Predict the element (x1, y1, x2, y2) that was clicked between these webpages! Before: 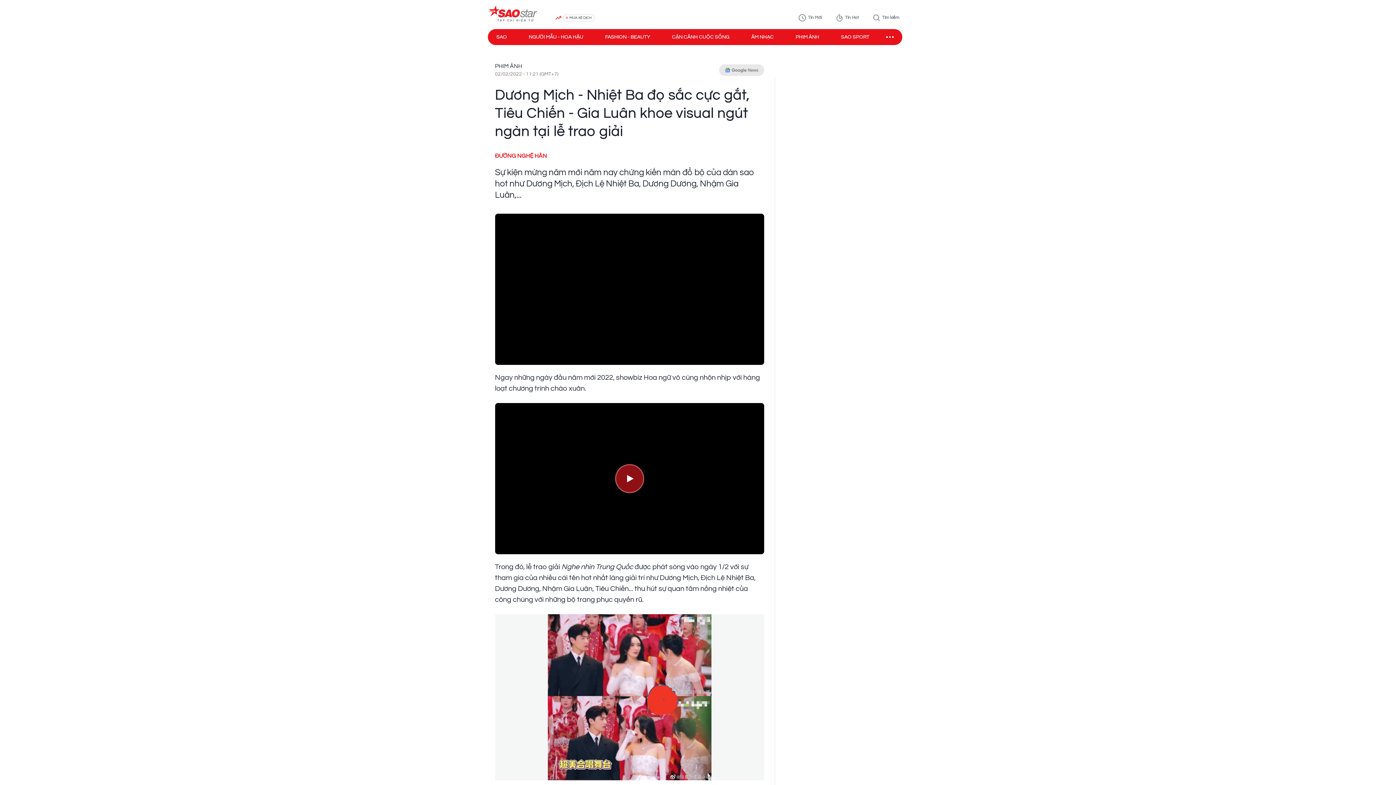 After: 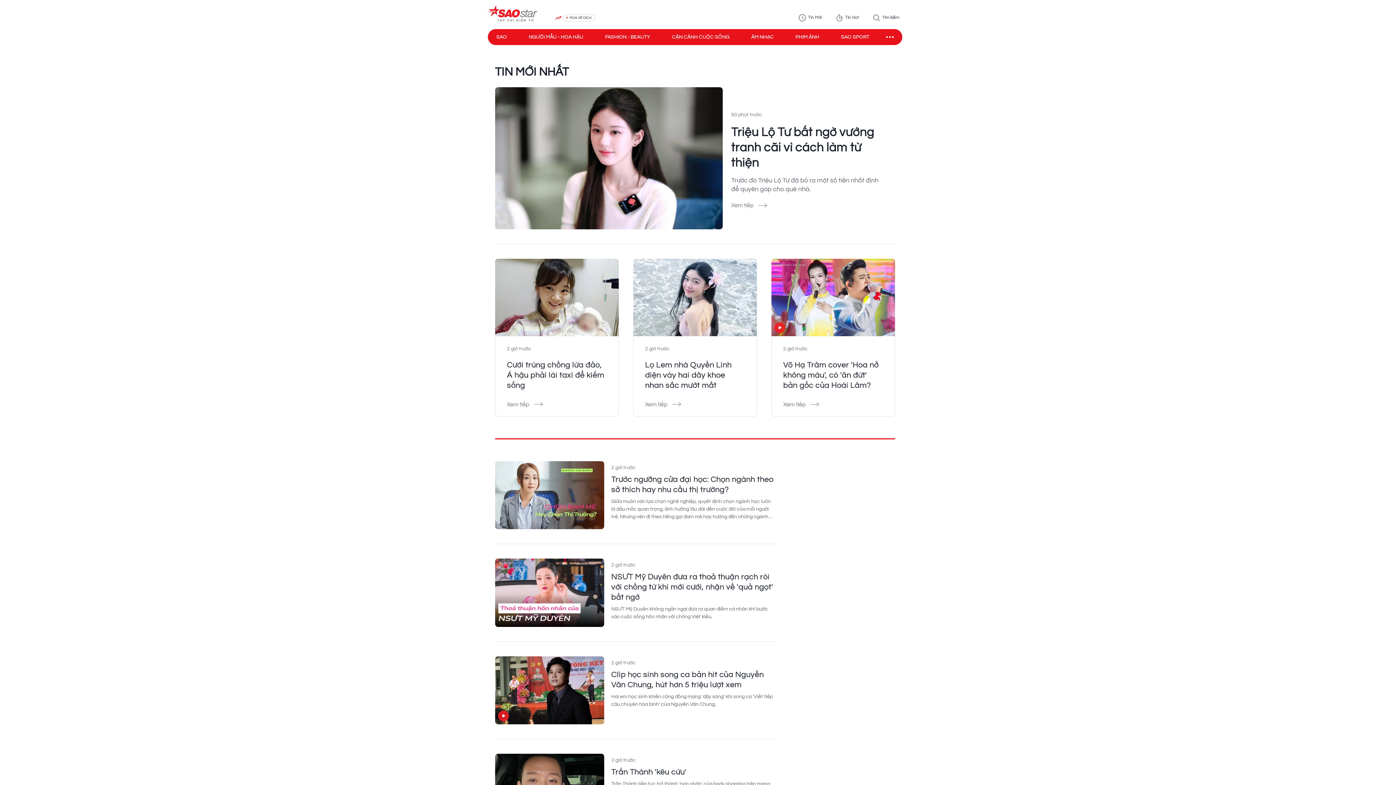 Action: label: Tin Mới bbox: (796, 12, 824, 23)